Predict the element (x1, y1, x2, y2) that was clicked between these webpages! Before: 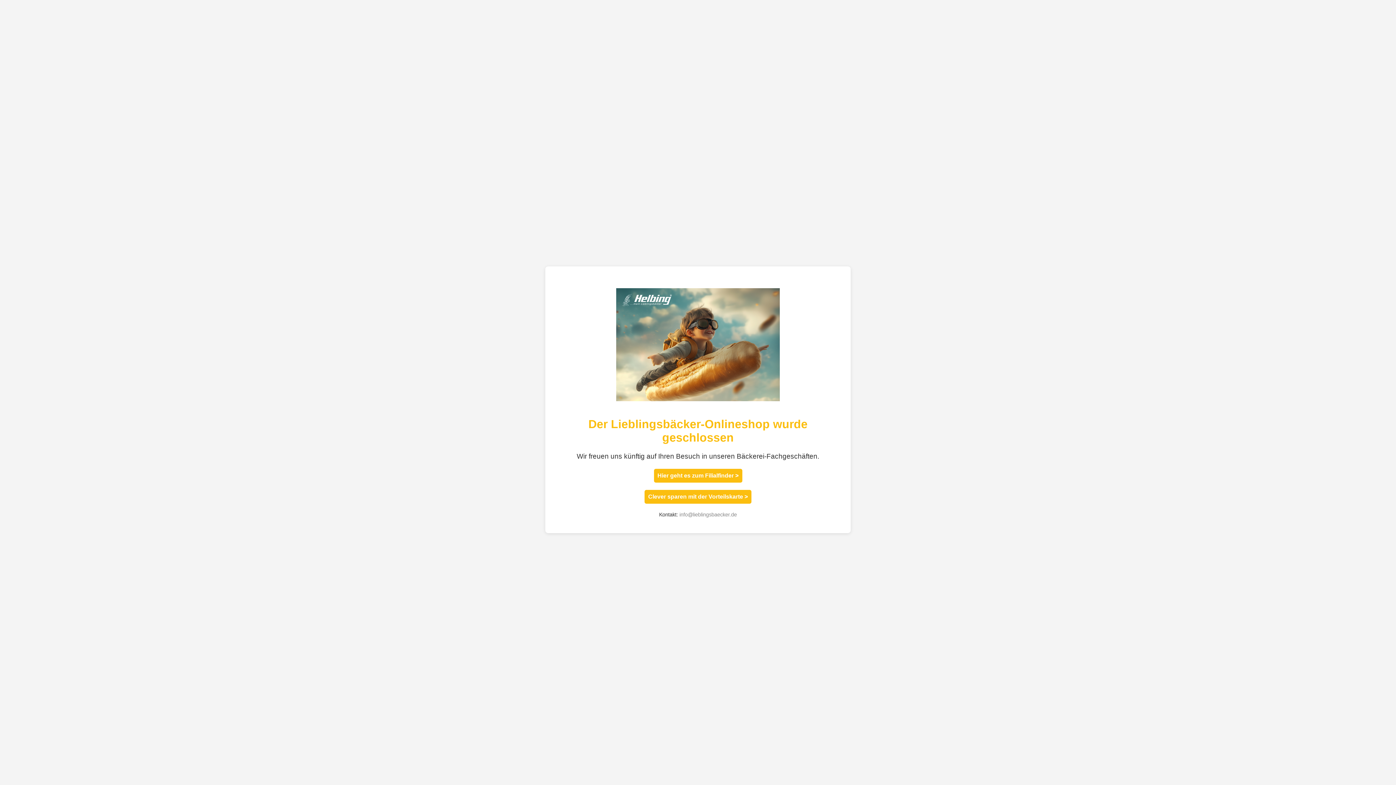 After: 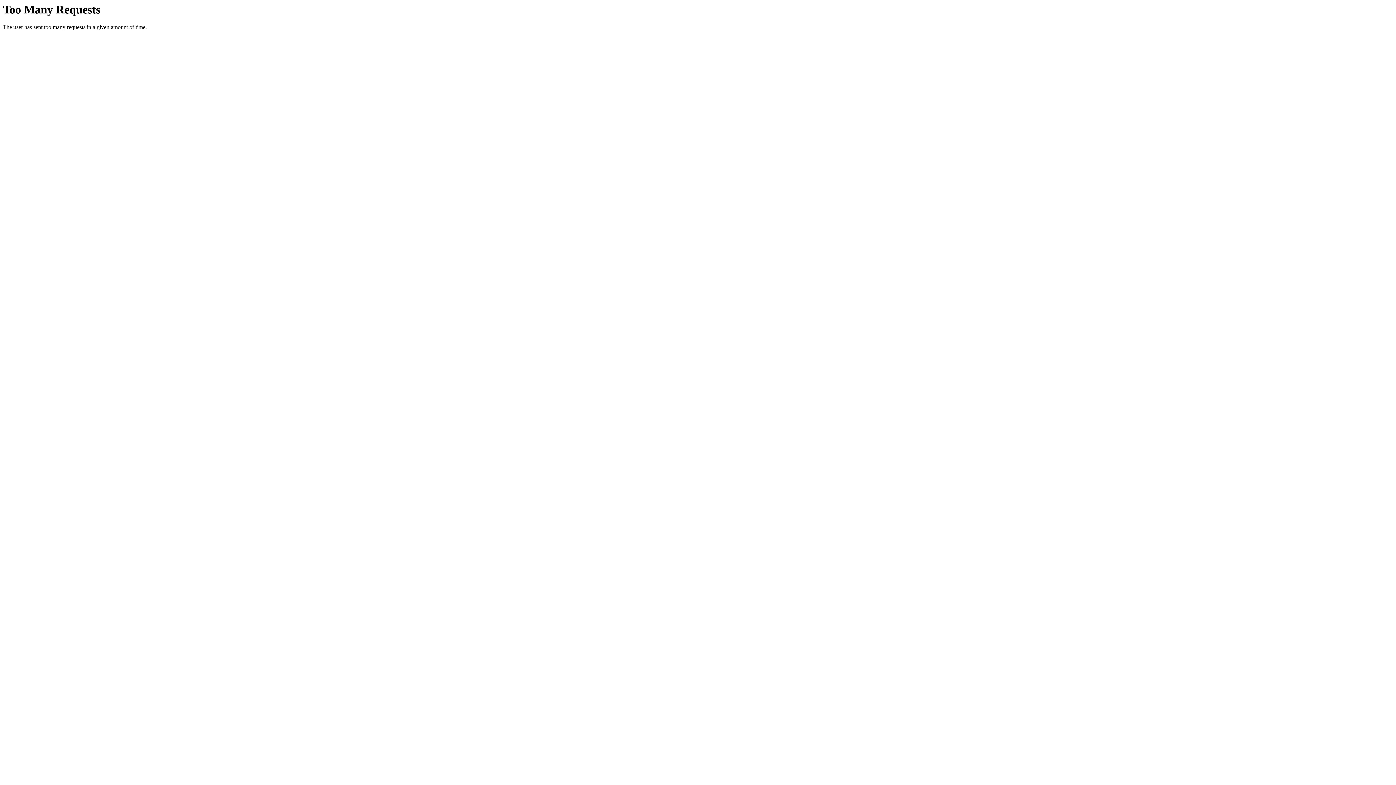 Action: bbox: (654, 469, 742, 482) label: Hier geht es zum Filialfinder >